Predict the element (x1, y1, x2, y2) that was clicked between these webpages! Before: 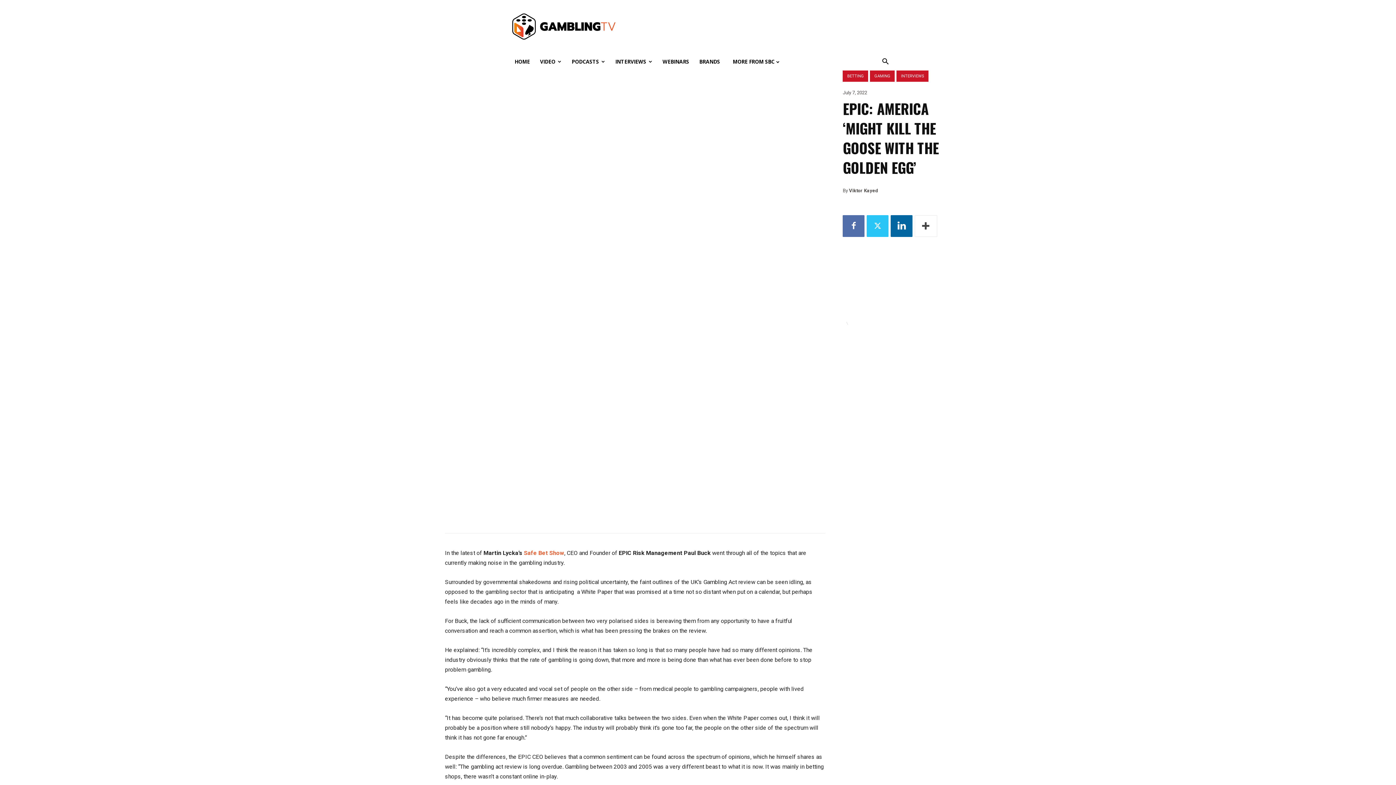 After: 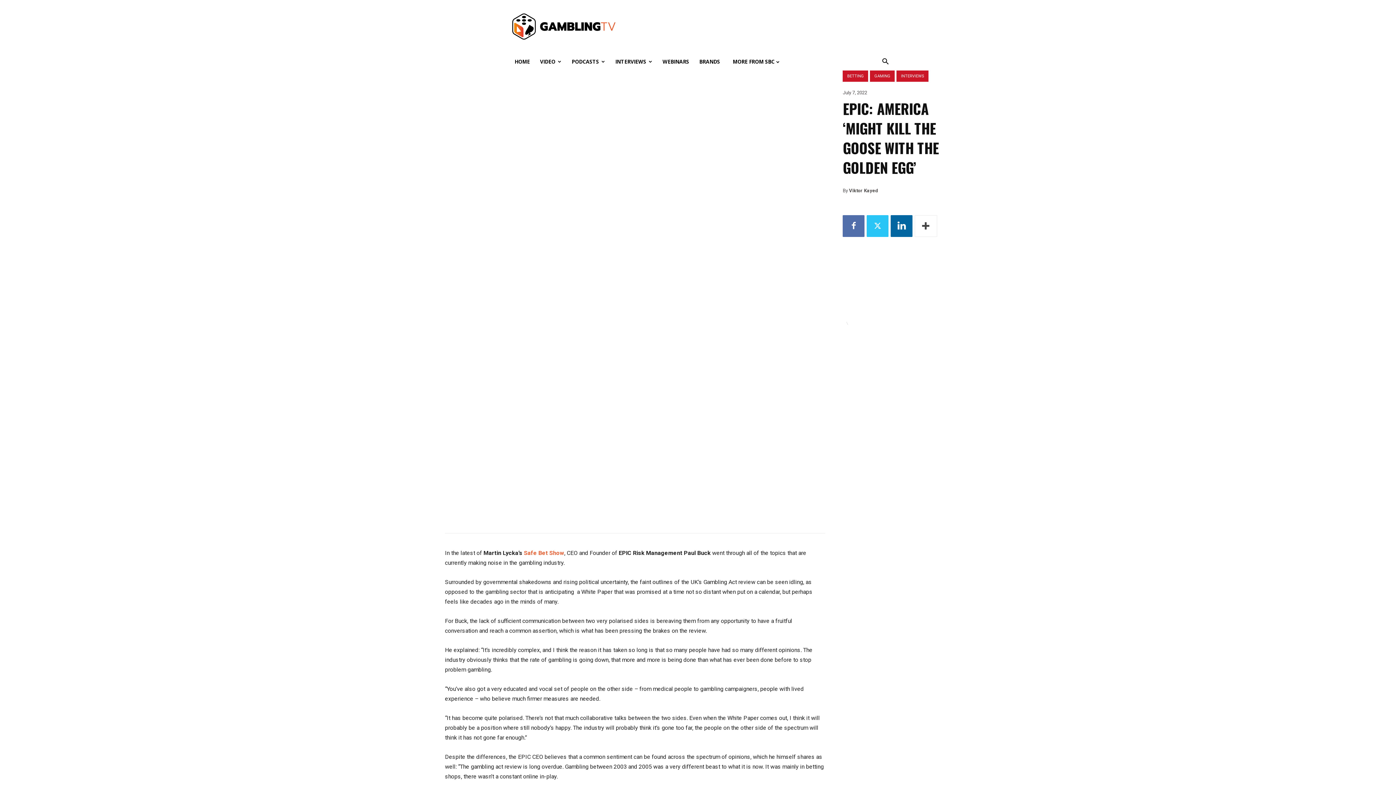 Action: bbox: (524, 549, 564, 556) label: Safe Bet Show